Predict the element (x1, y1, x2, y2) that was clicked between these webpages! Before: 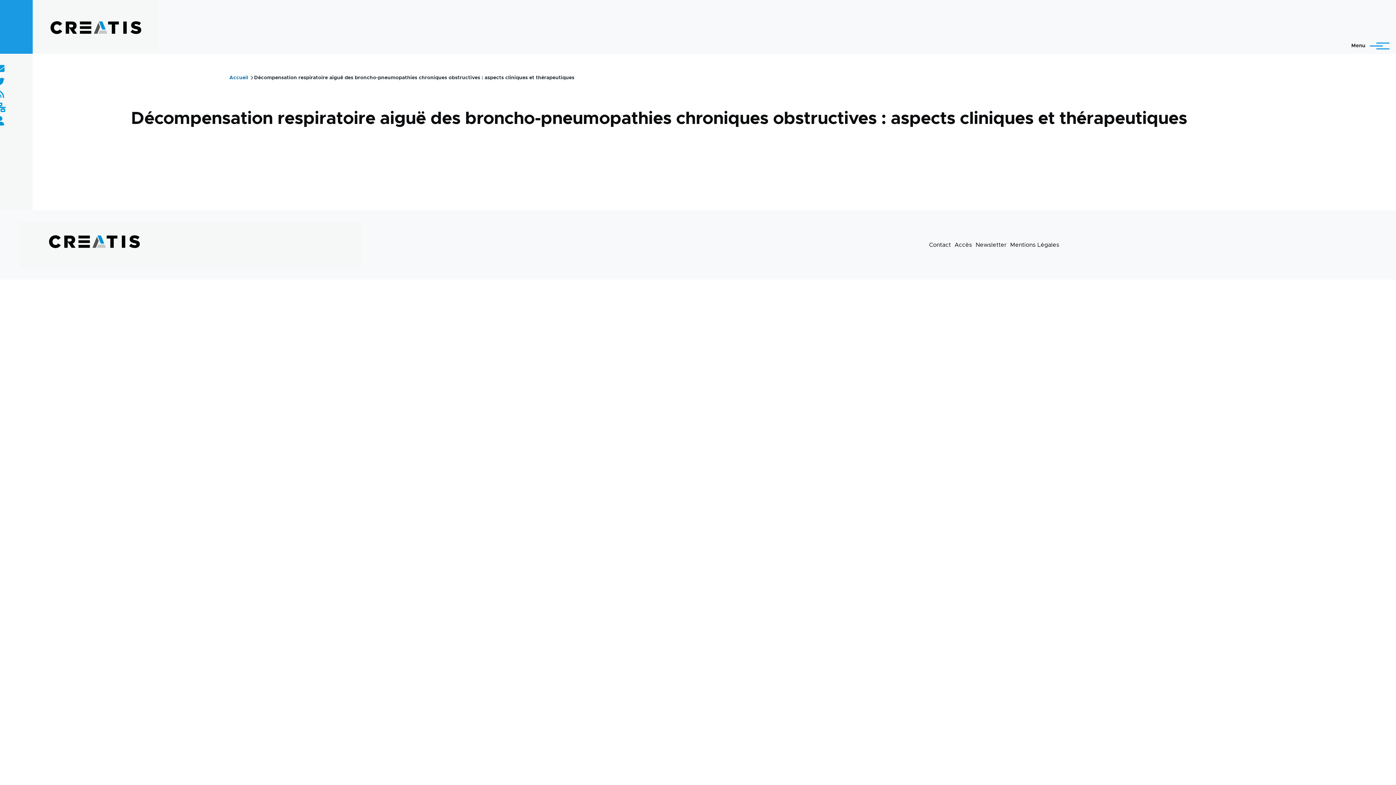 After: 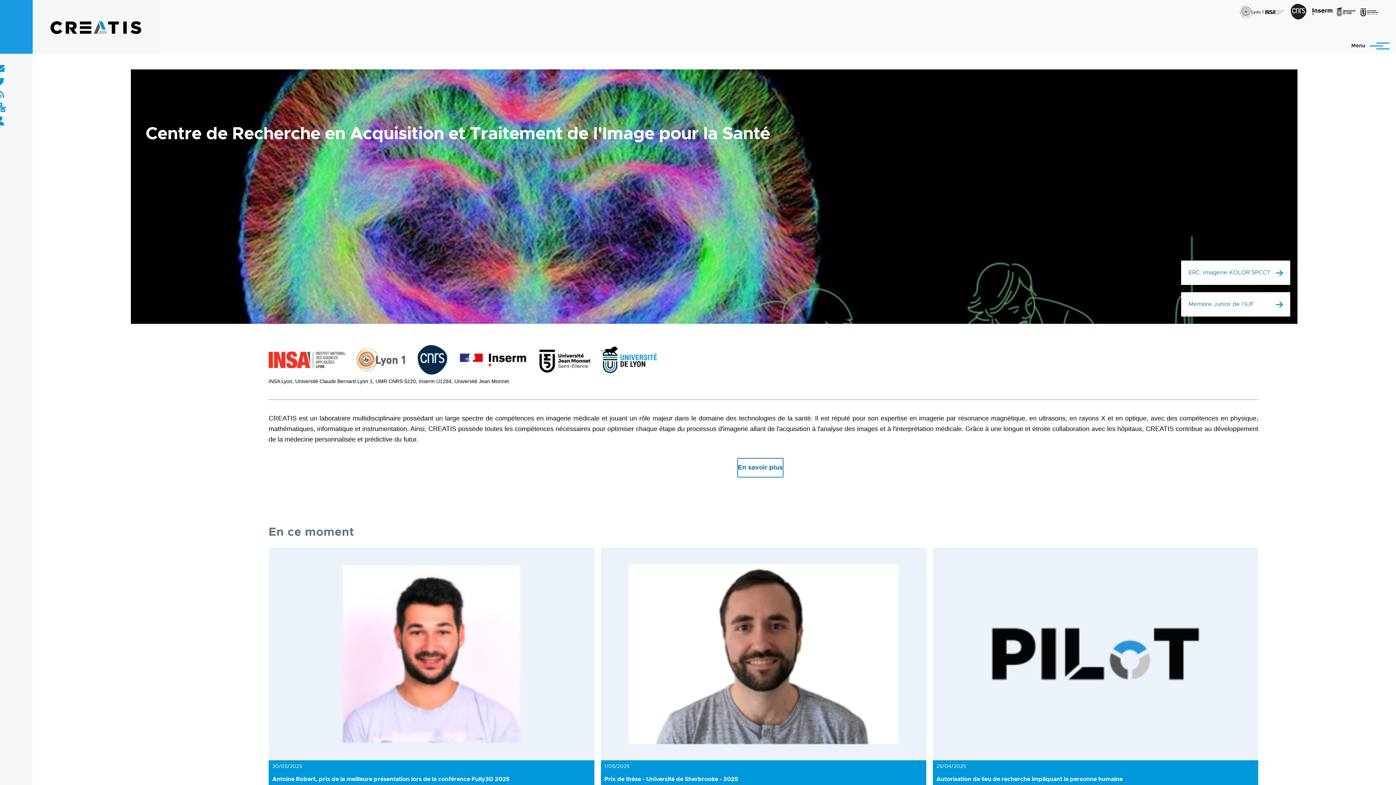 Action: label: Accueil bbox: (229, 75, 248, 80)